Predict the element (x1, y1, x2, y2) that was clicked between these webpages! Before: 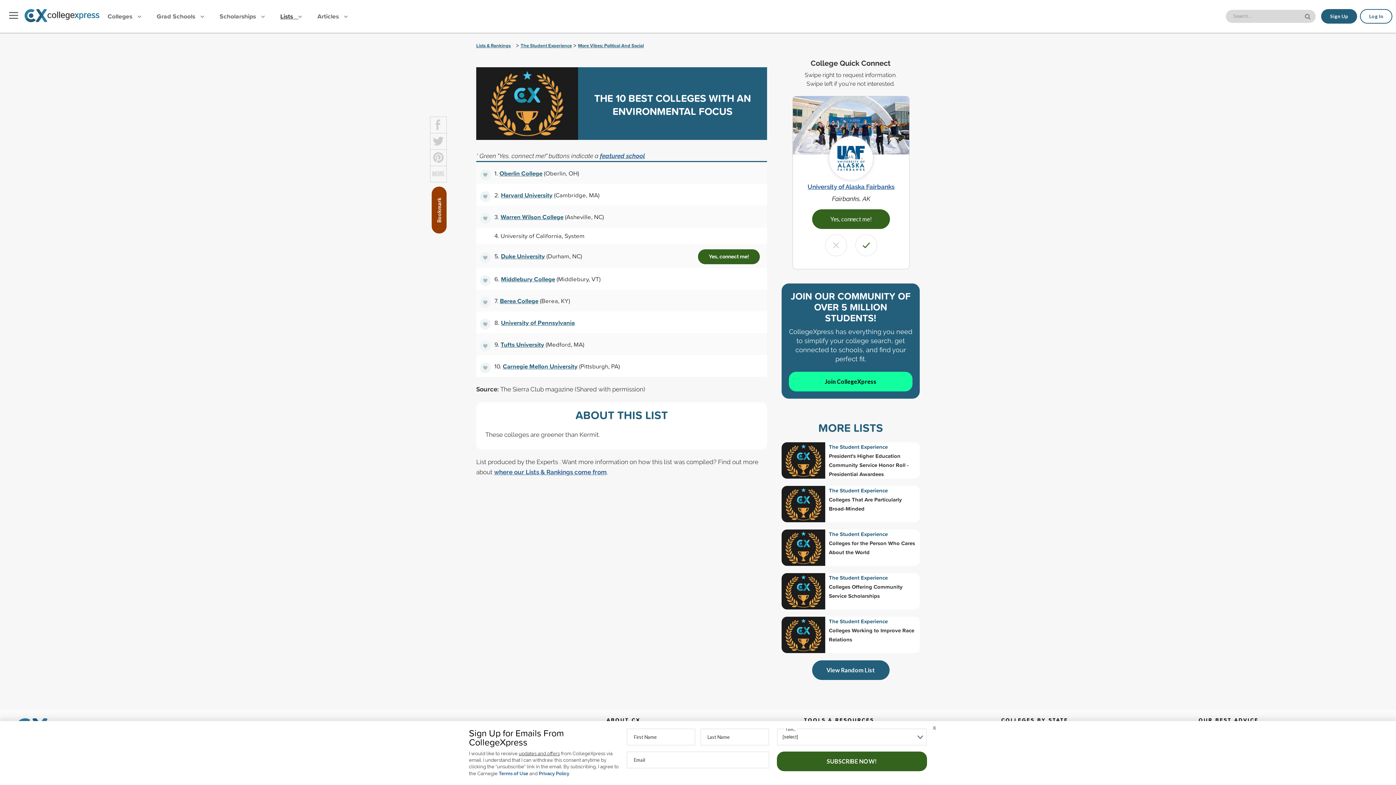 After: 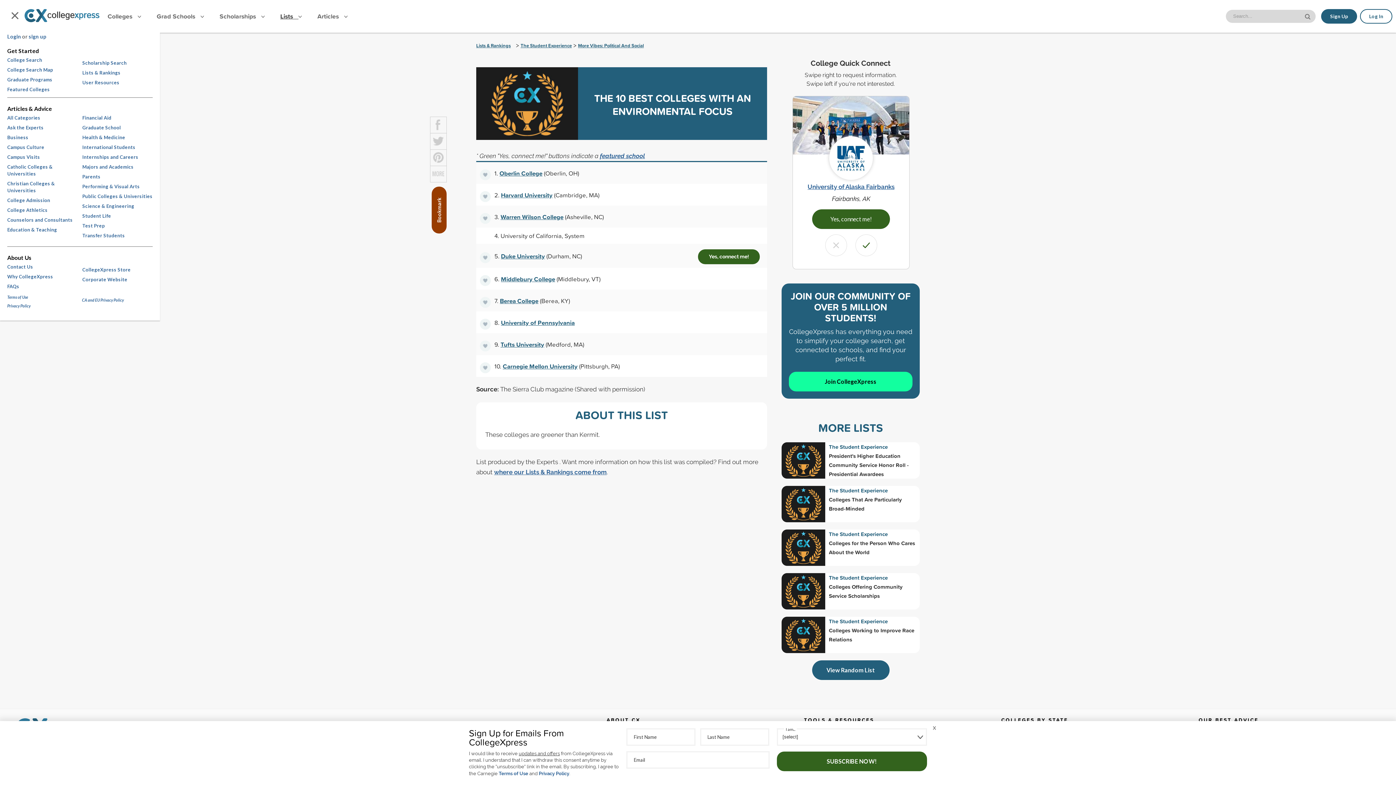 Action: bbox: (9, 12, 18, 20)